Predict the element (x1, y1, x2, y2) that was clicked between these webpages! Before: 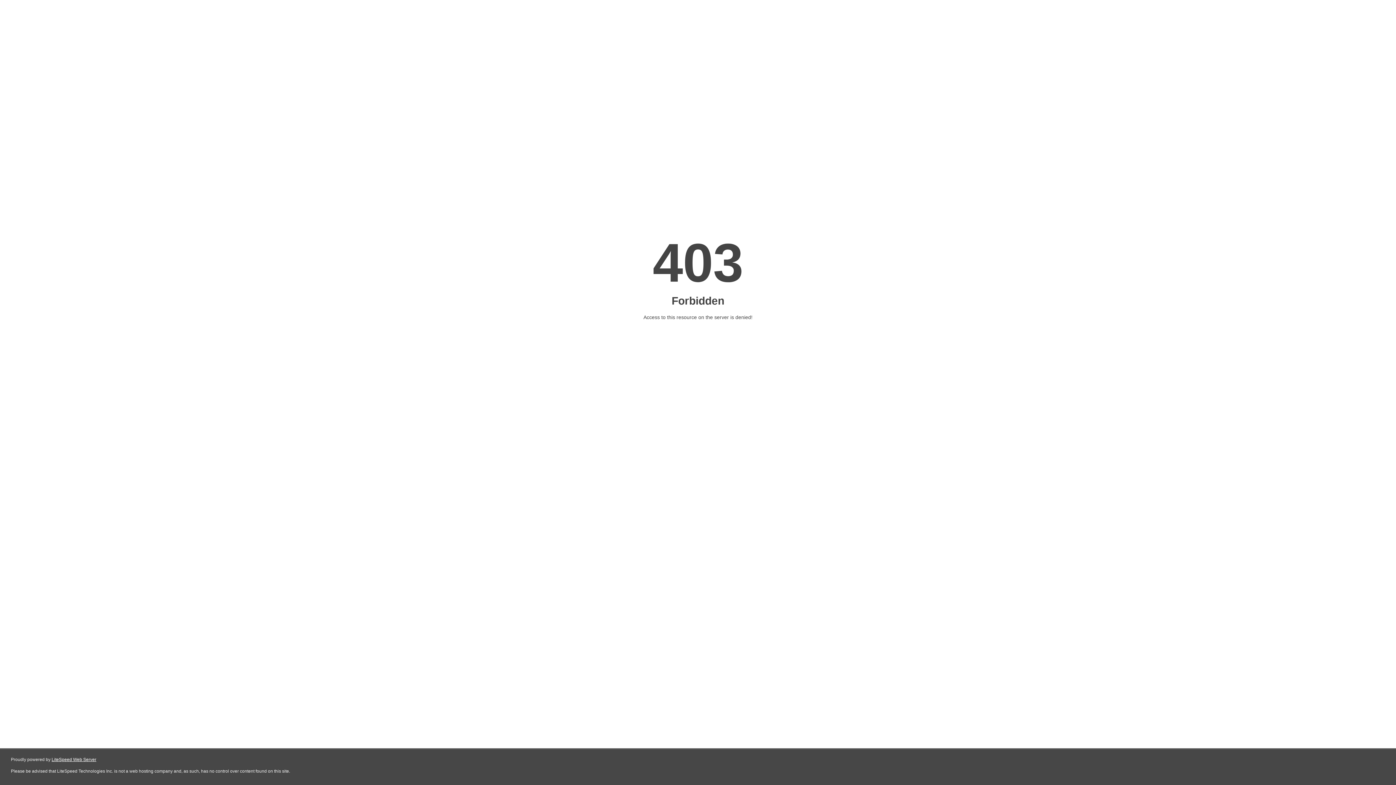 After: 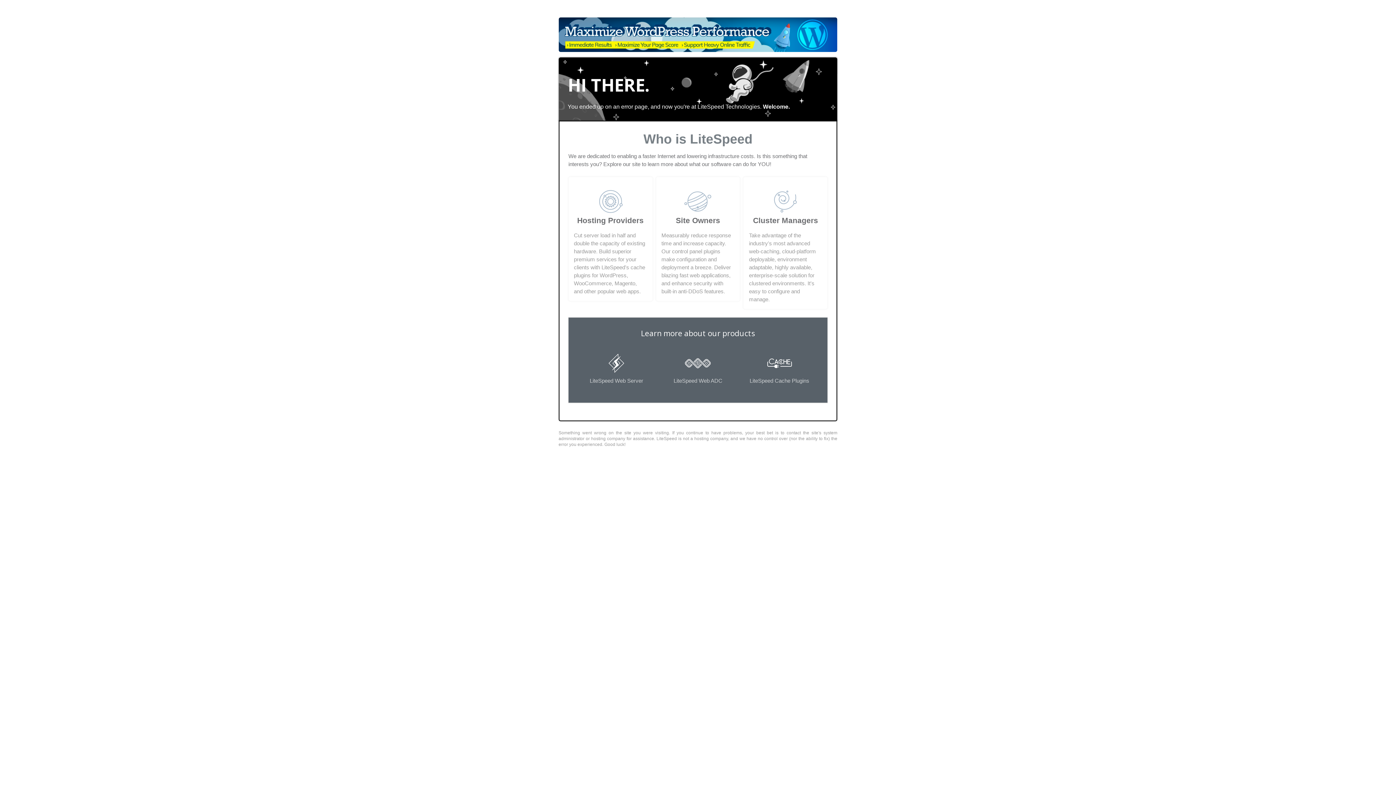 Action: label: LiteSpeed Web Server bbox: (51, 757, 96, 762)